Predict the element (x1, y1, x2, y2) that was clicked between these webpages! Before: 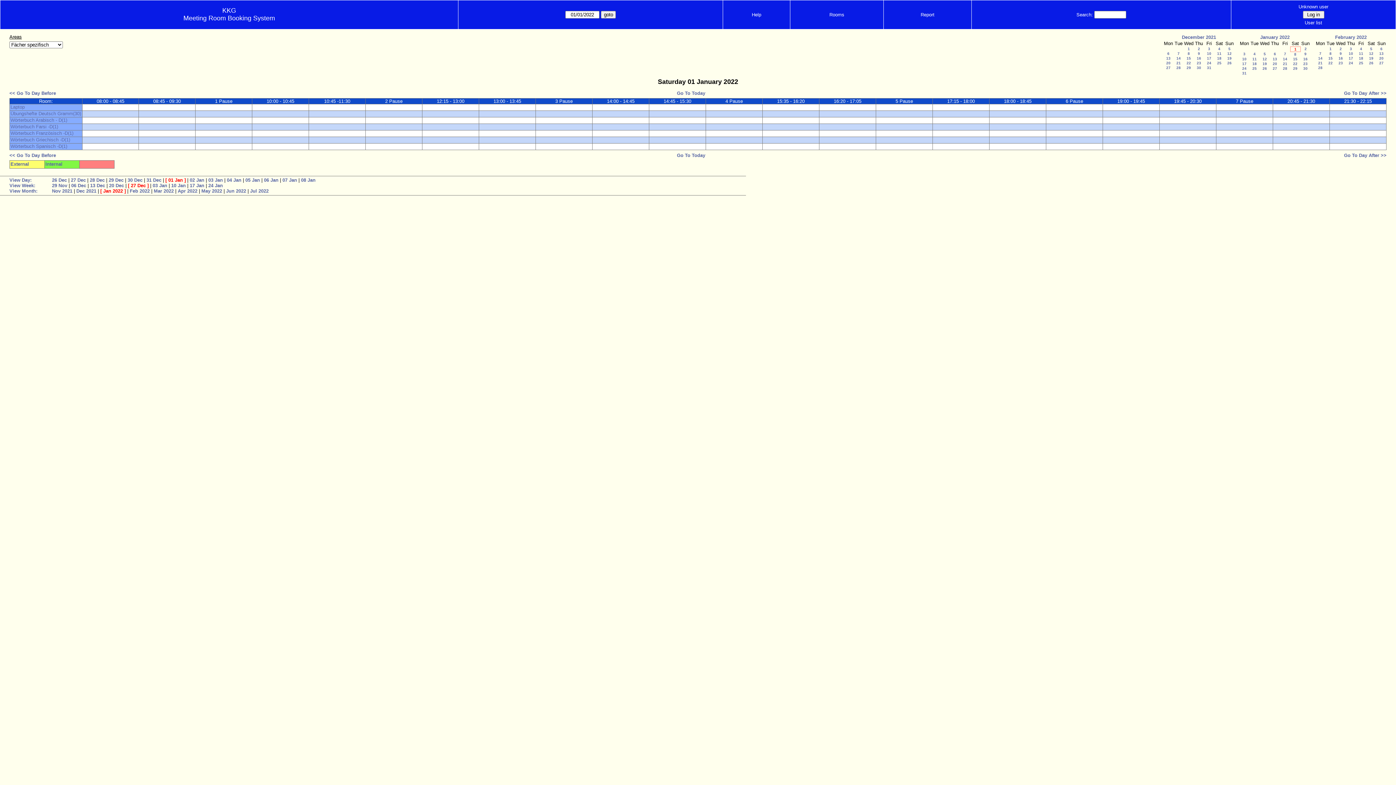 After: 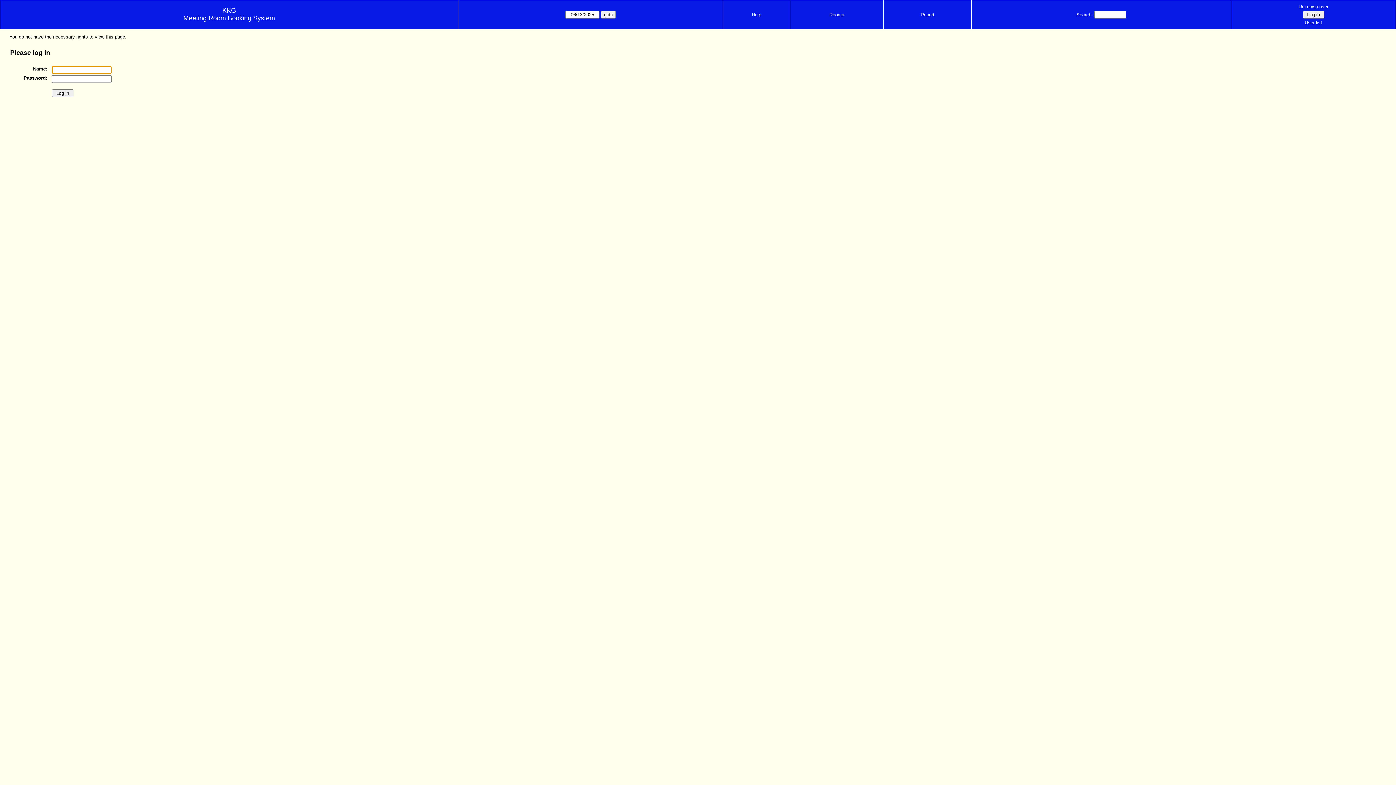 Action: bbox: (1273, 124, 1329, 130)